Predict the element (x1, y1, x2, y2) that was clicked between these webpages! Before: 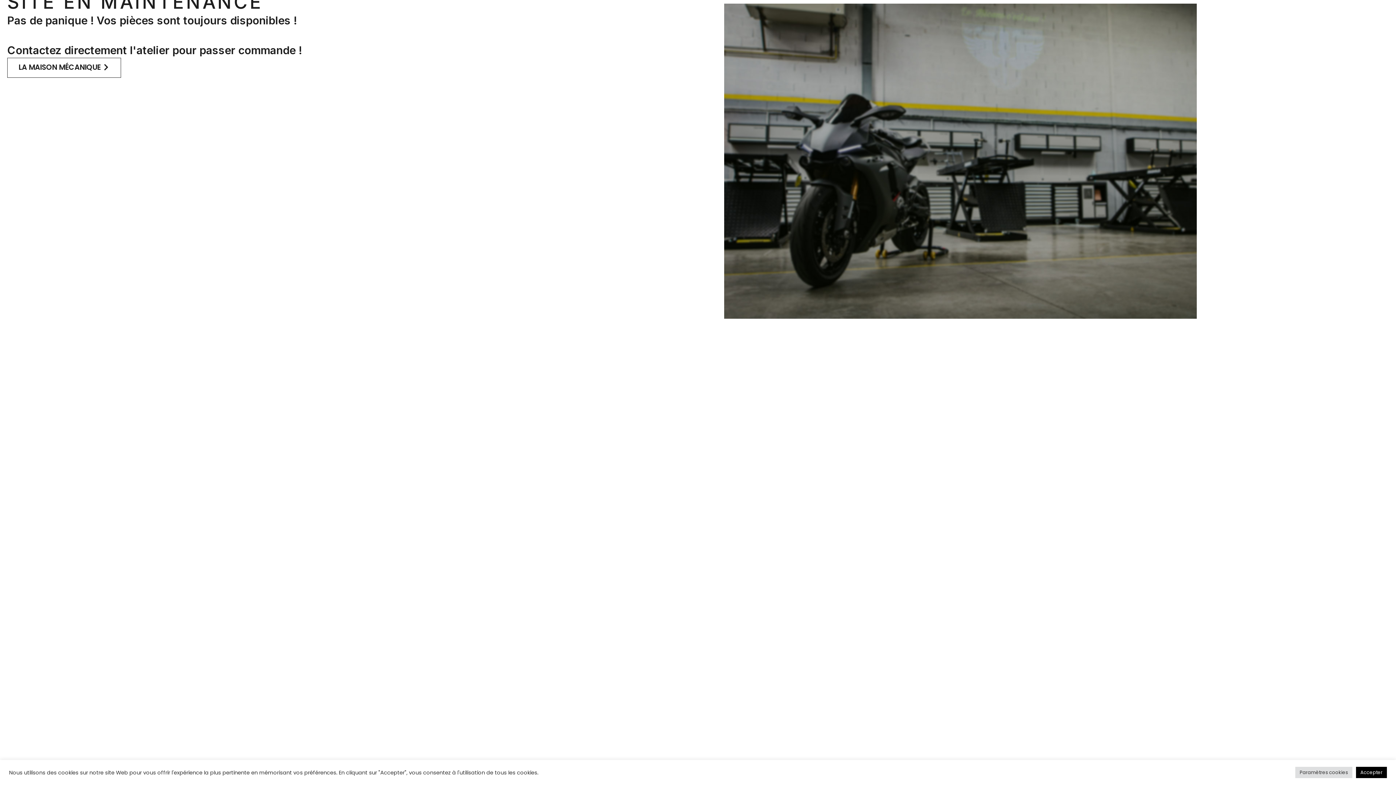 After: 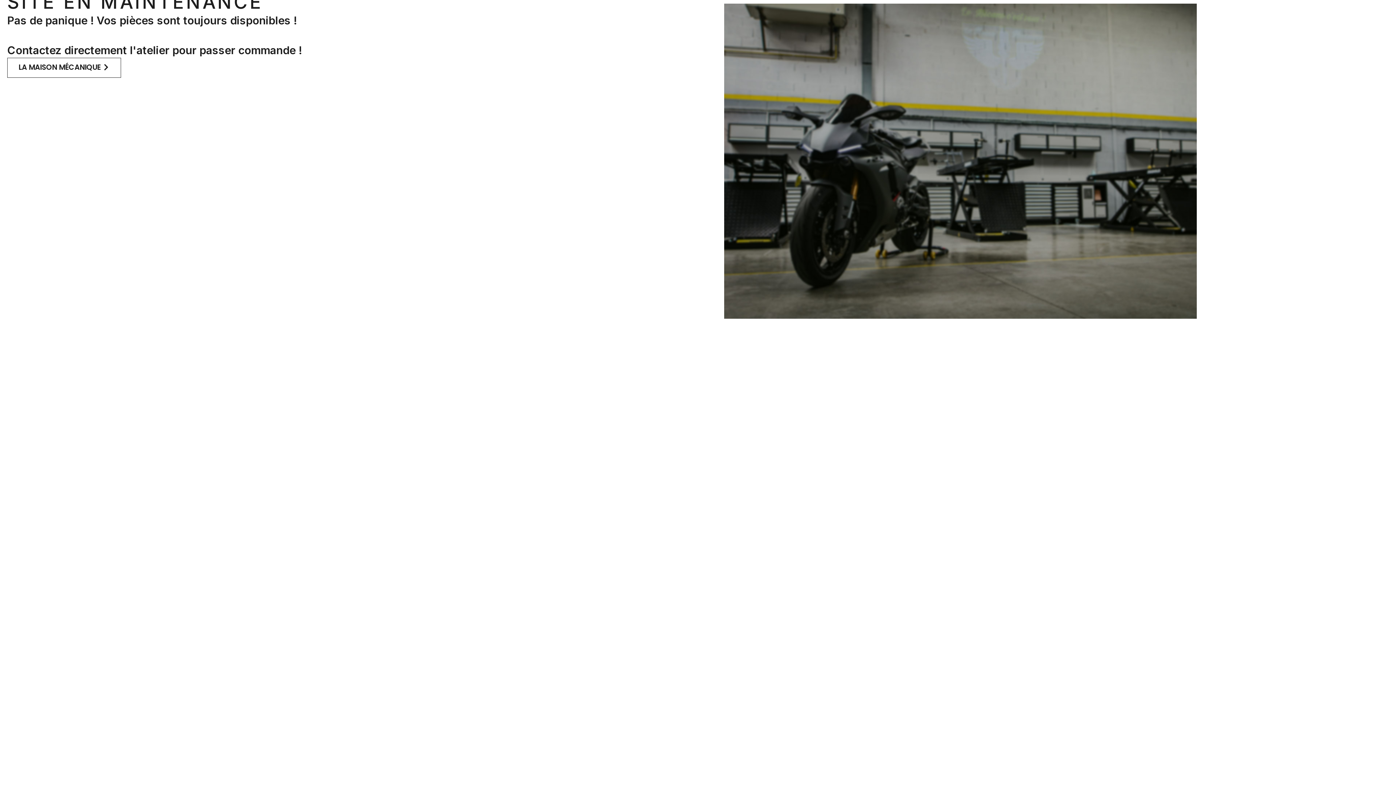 Action: label: Accepter bbox: (1356, 767, 1387, 778)